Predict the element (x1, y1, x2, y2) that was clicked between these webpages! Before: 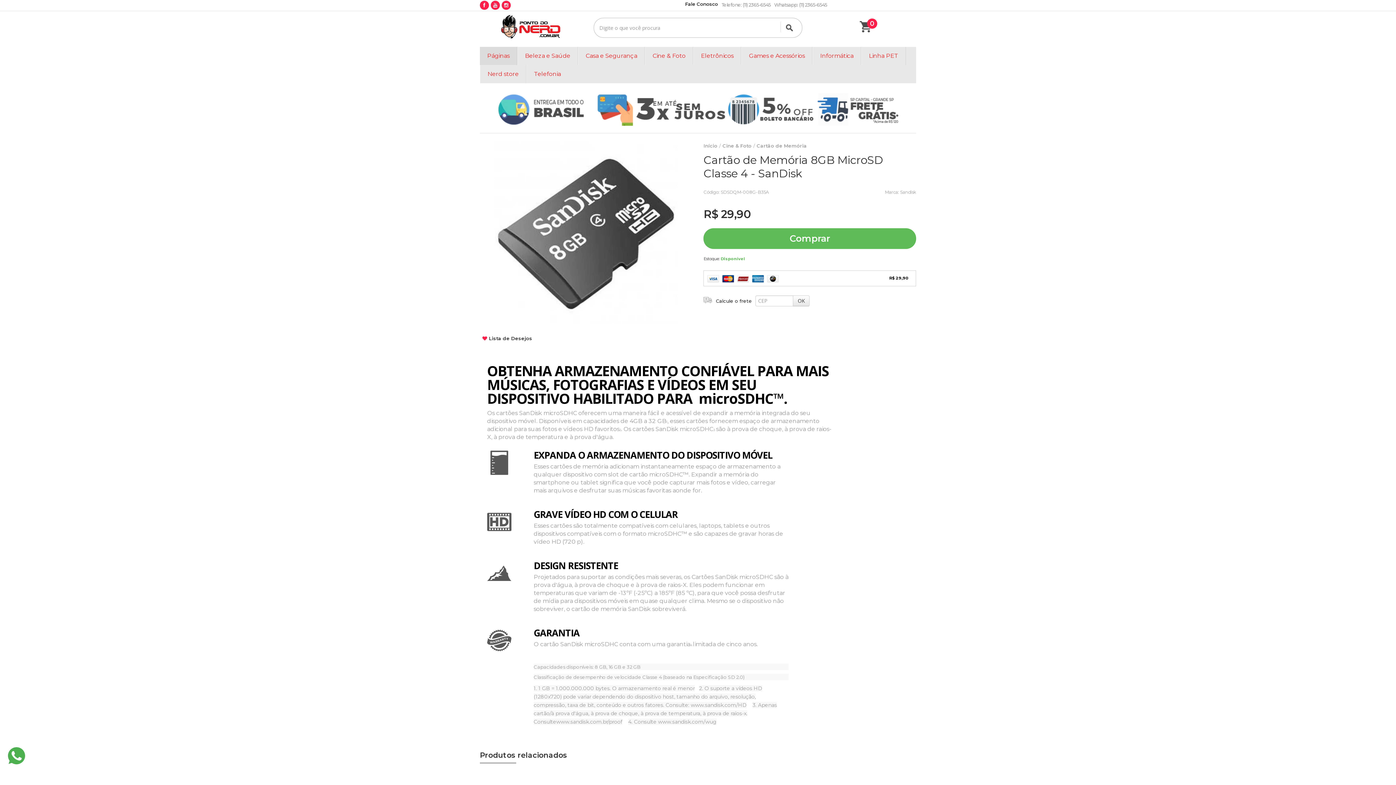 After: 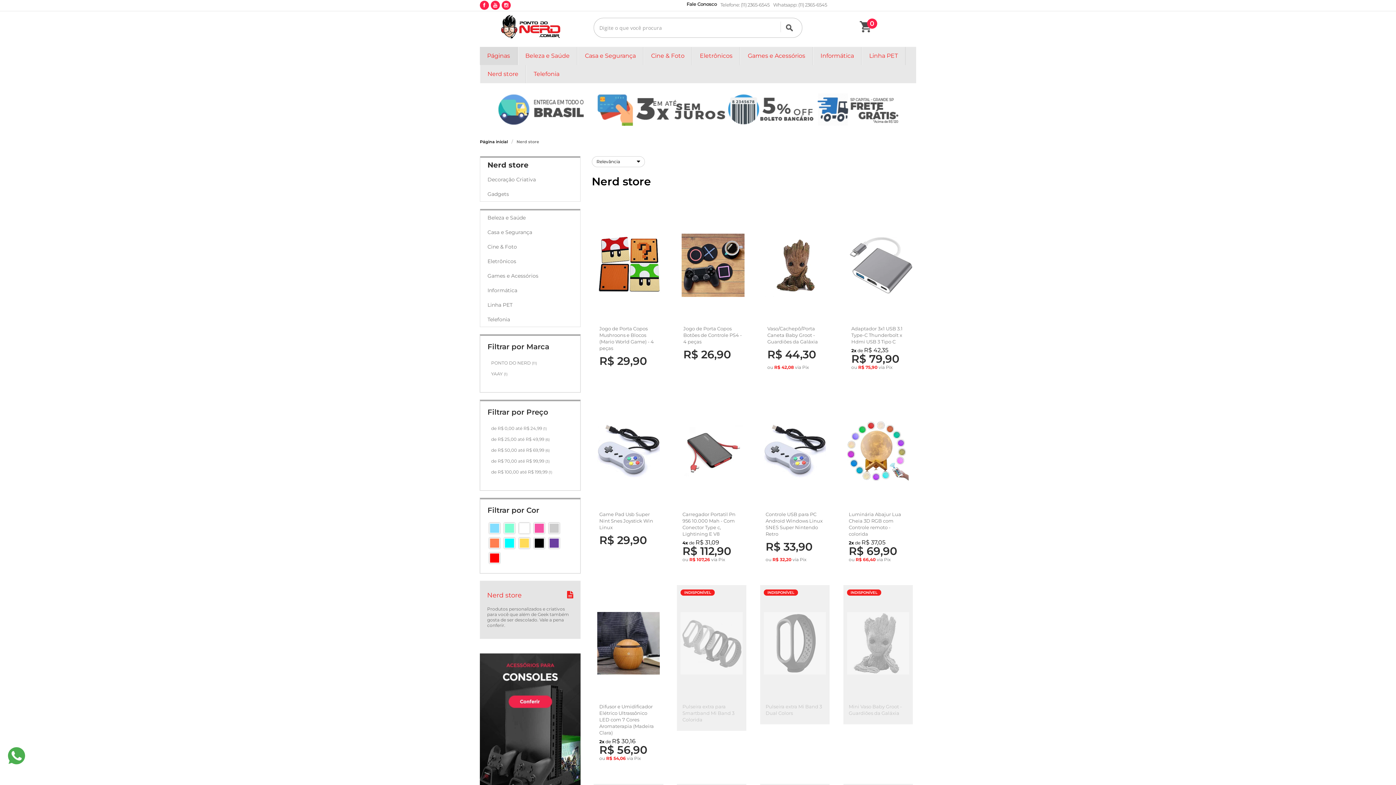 Action: bbox: (487, 65, 518, 83) label: Nerd store